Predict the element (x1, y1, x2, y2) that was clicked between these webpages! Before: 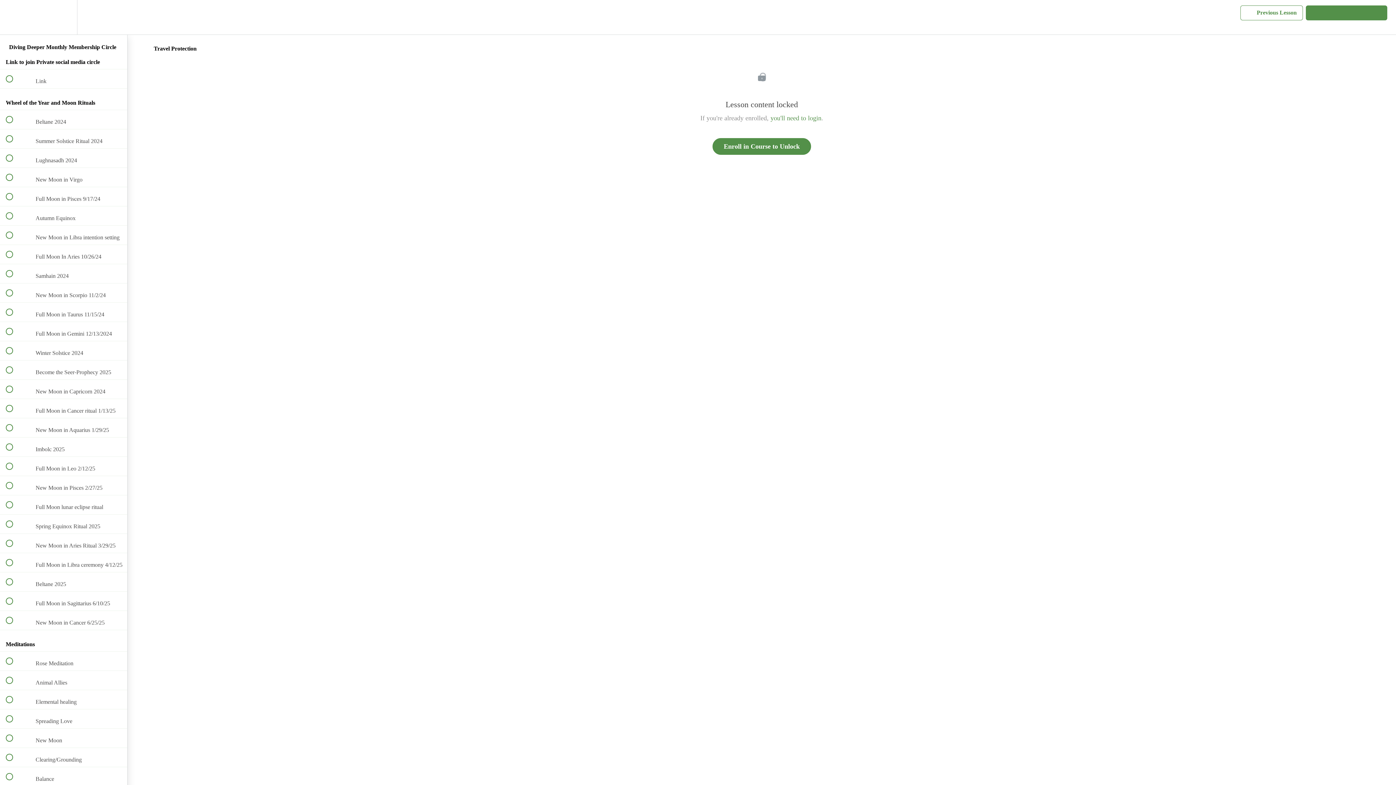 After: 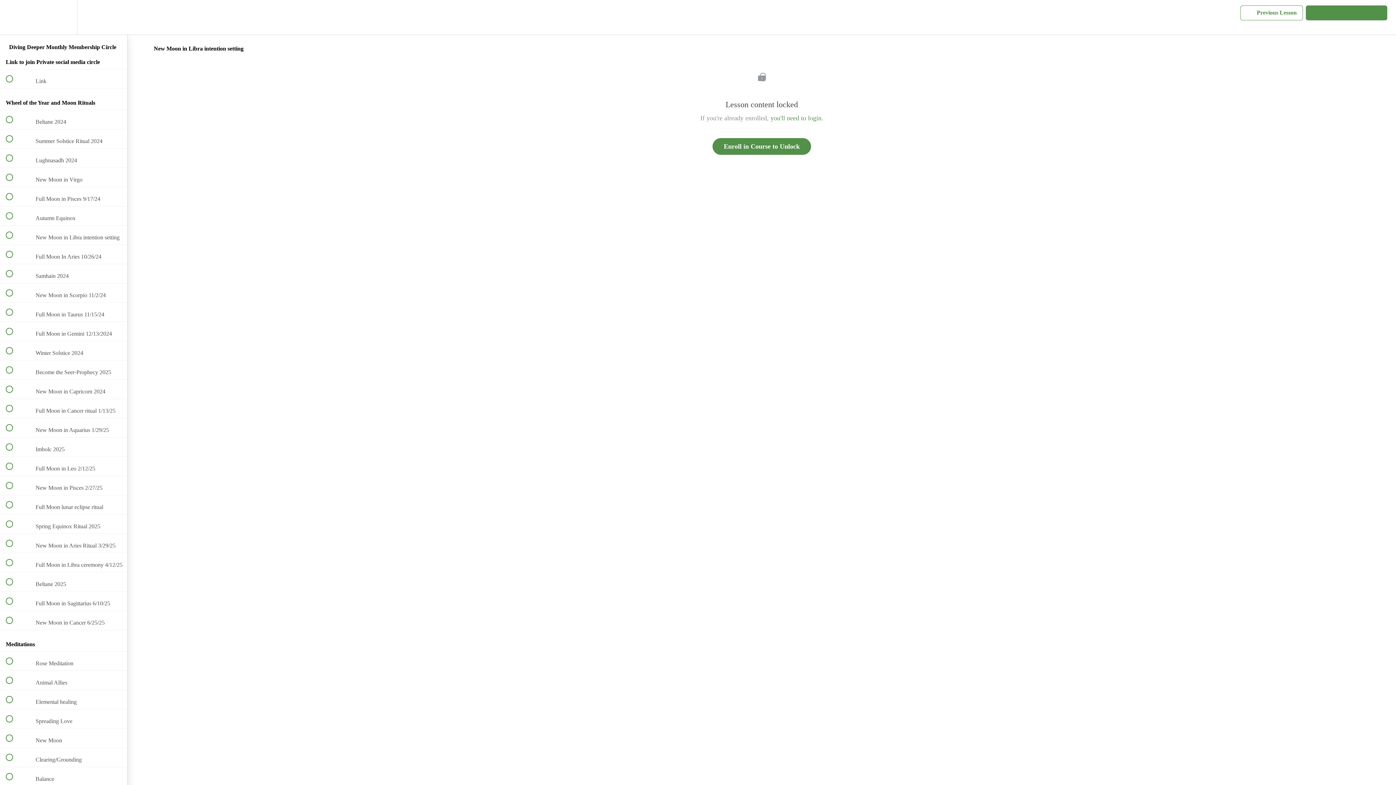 Action: label:  
 New Moon in Libra intention setting bbox: (0, 225, 127, 244)